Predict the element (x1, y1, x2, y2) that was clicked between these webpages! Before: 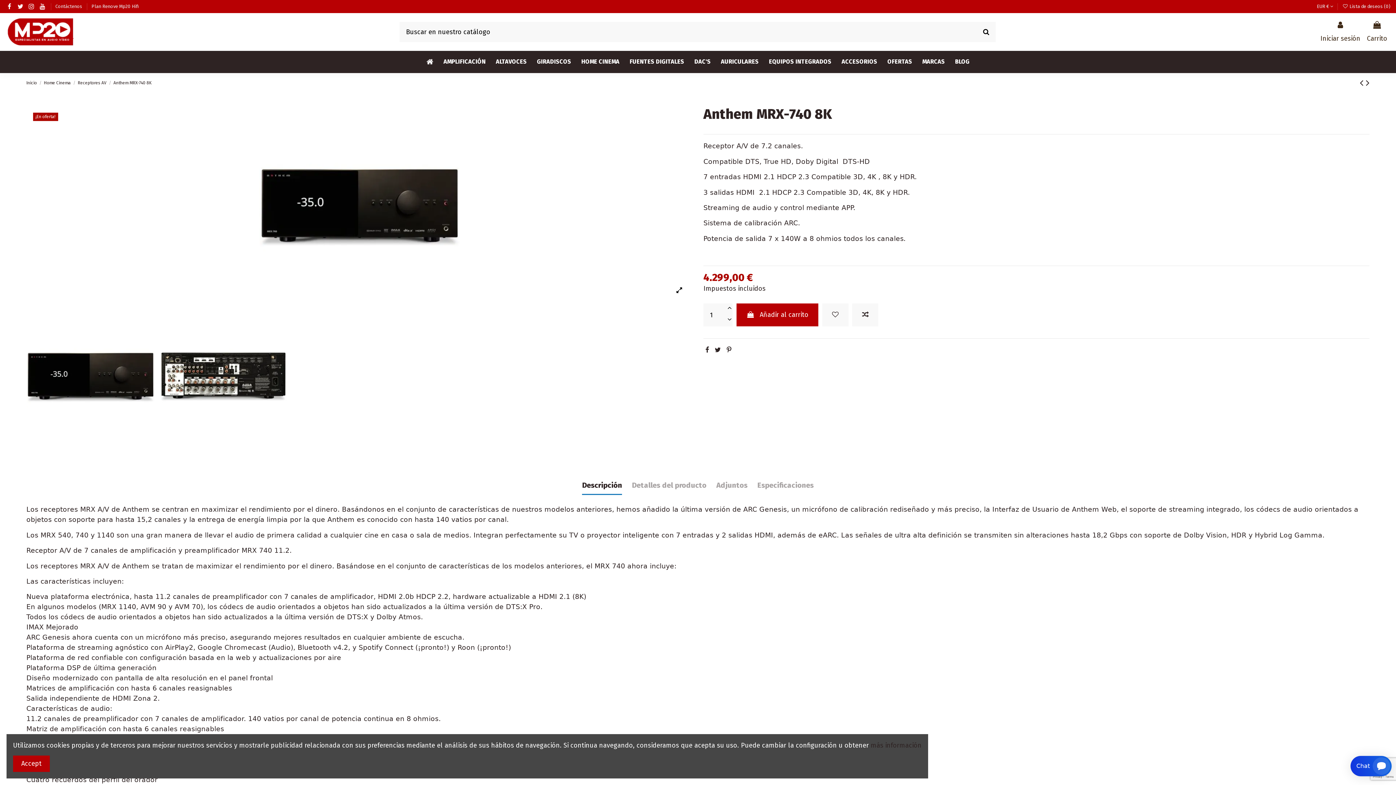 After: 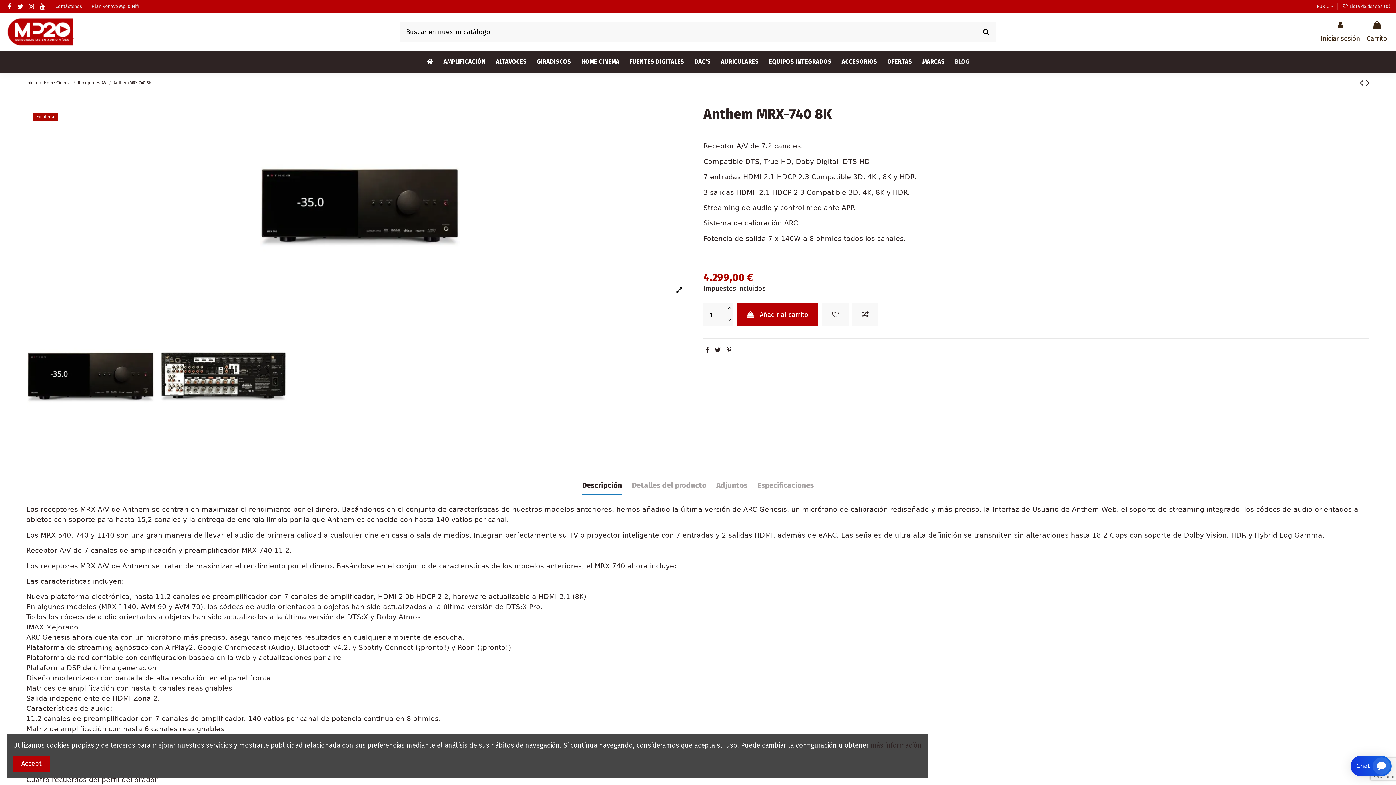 Action: label: BLOG bbox: (950, 50, 974, 73)